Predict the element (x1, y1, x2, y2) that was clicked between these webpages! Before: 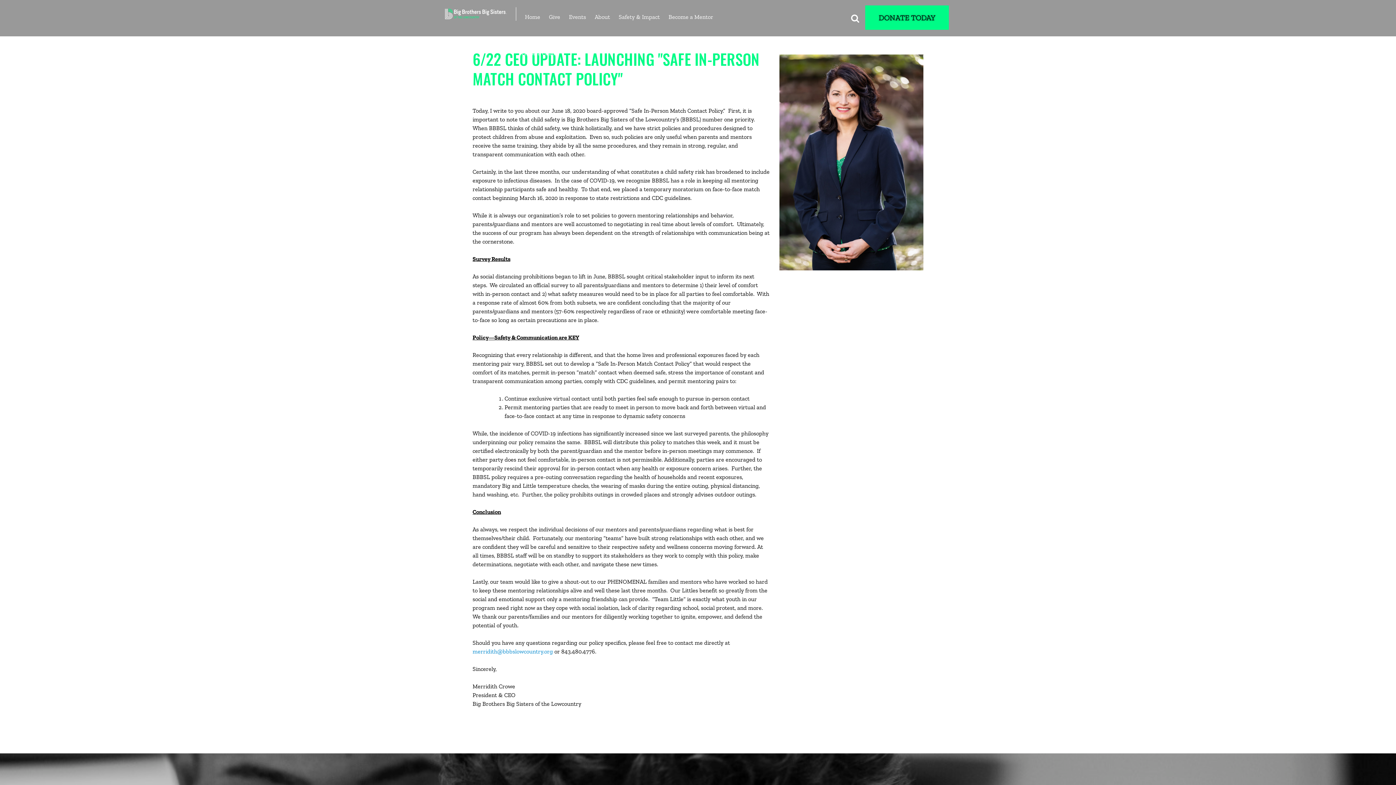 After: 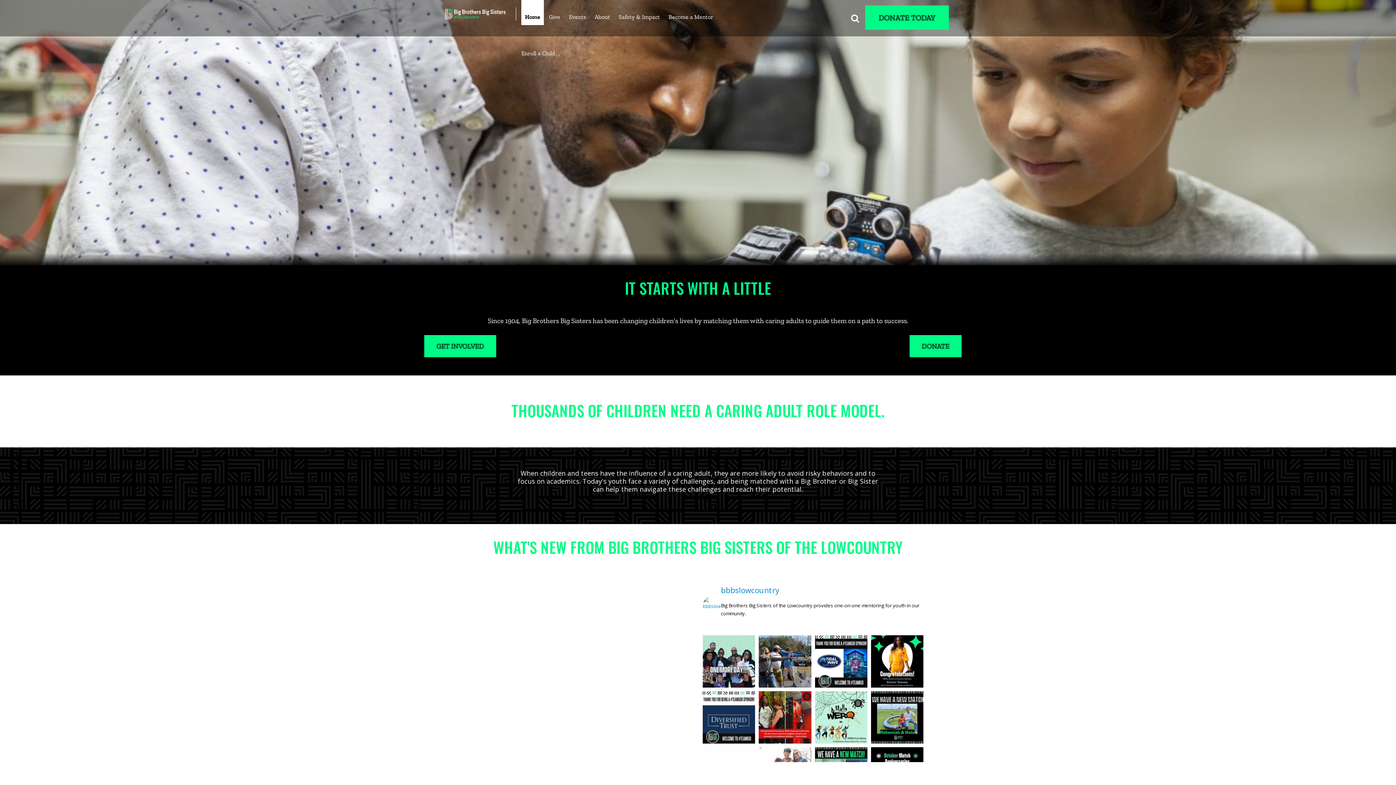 Action: label: Home bbox: (521, 0, 544, 25)